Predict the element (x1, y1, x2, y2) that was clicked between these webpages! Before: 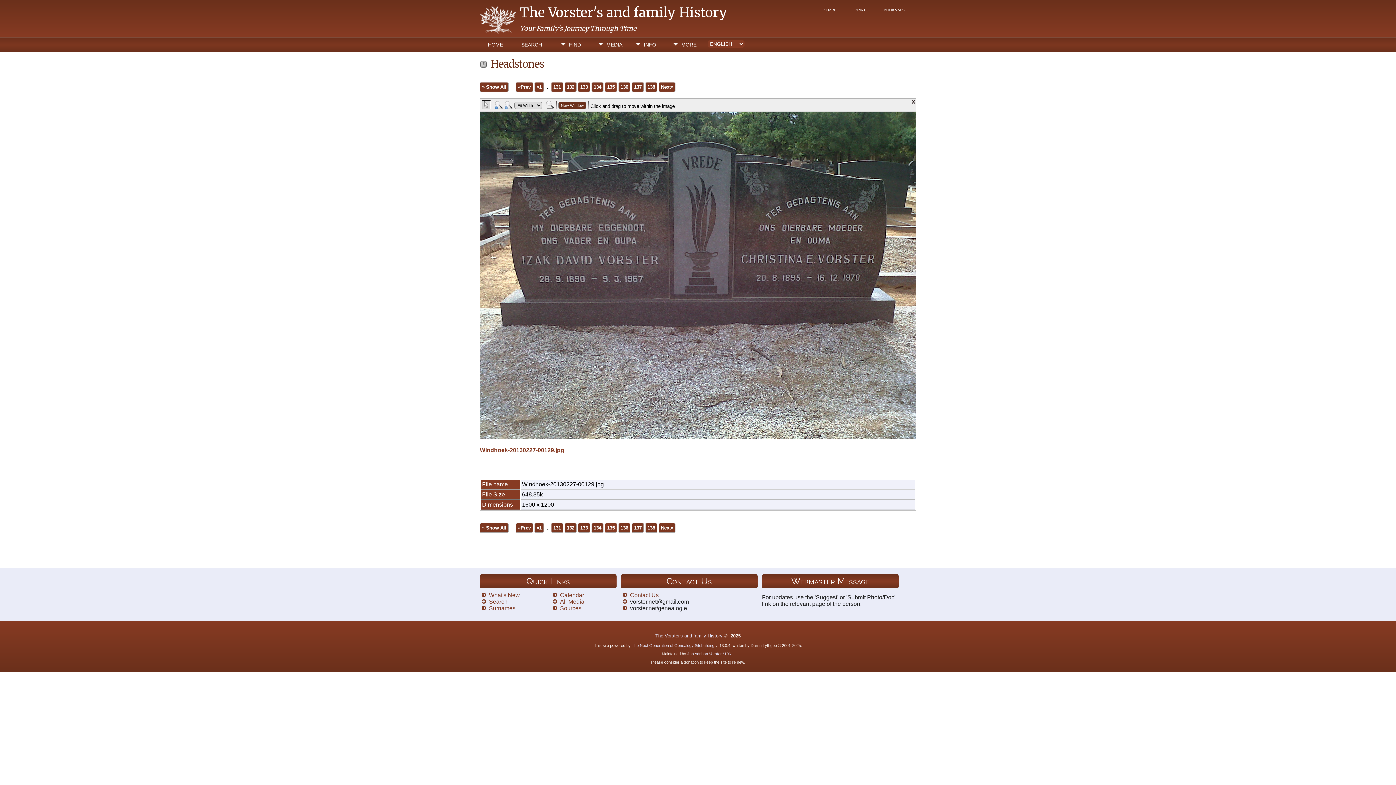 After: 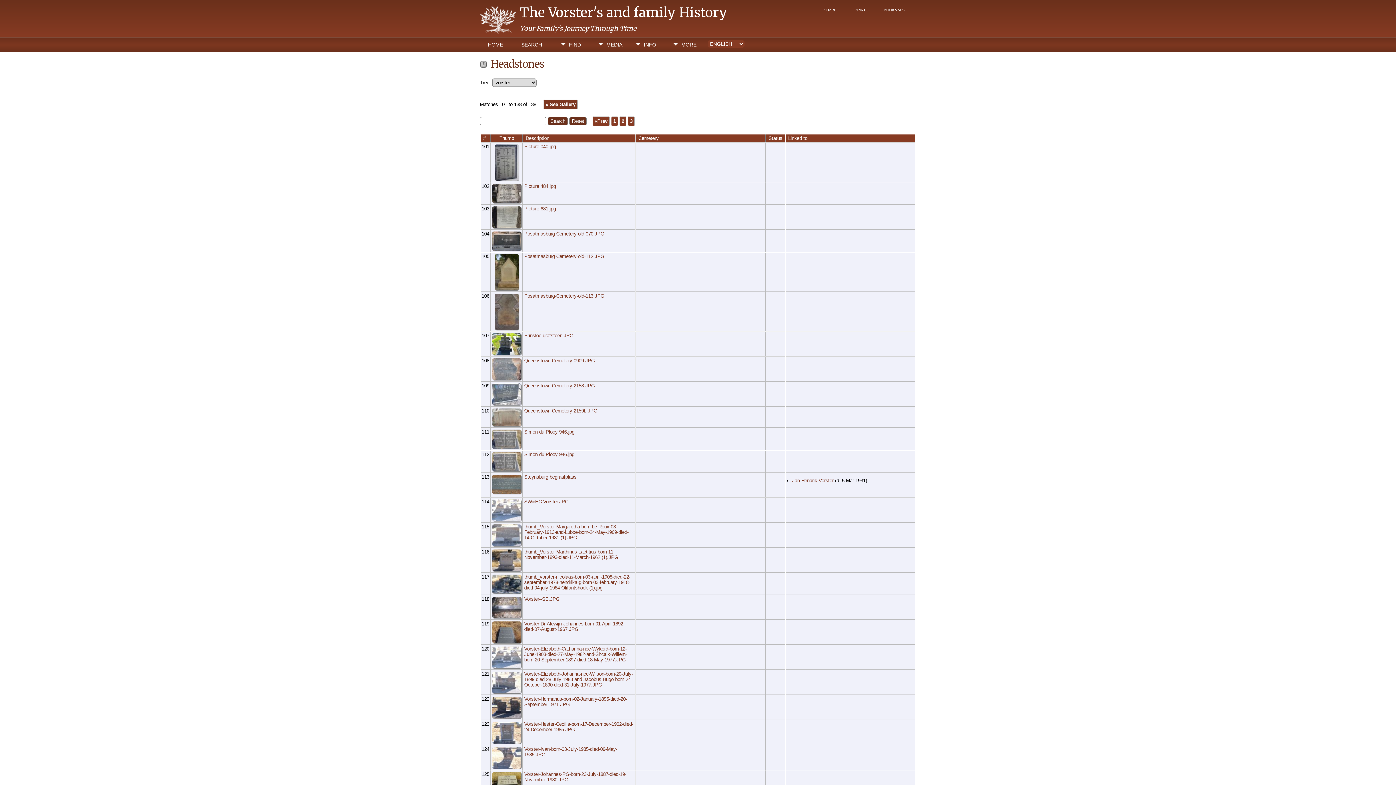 Action: label: » Show All bbox: (480, 82, 508, 92)